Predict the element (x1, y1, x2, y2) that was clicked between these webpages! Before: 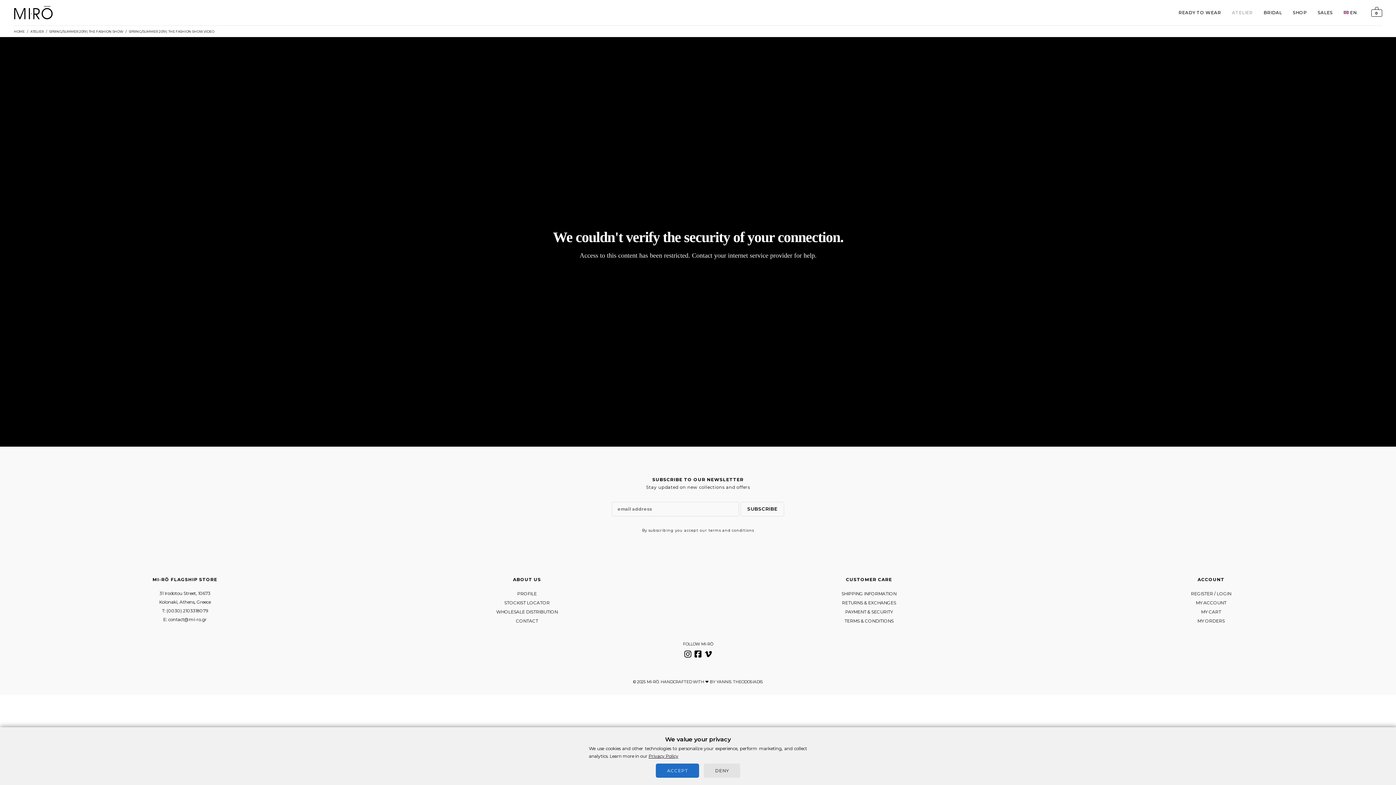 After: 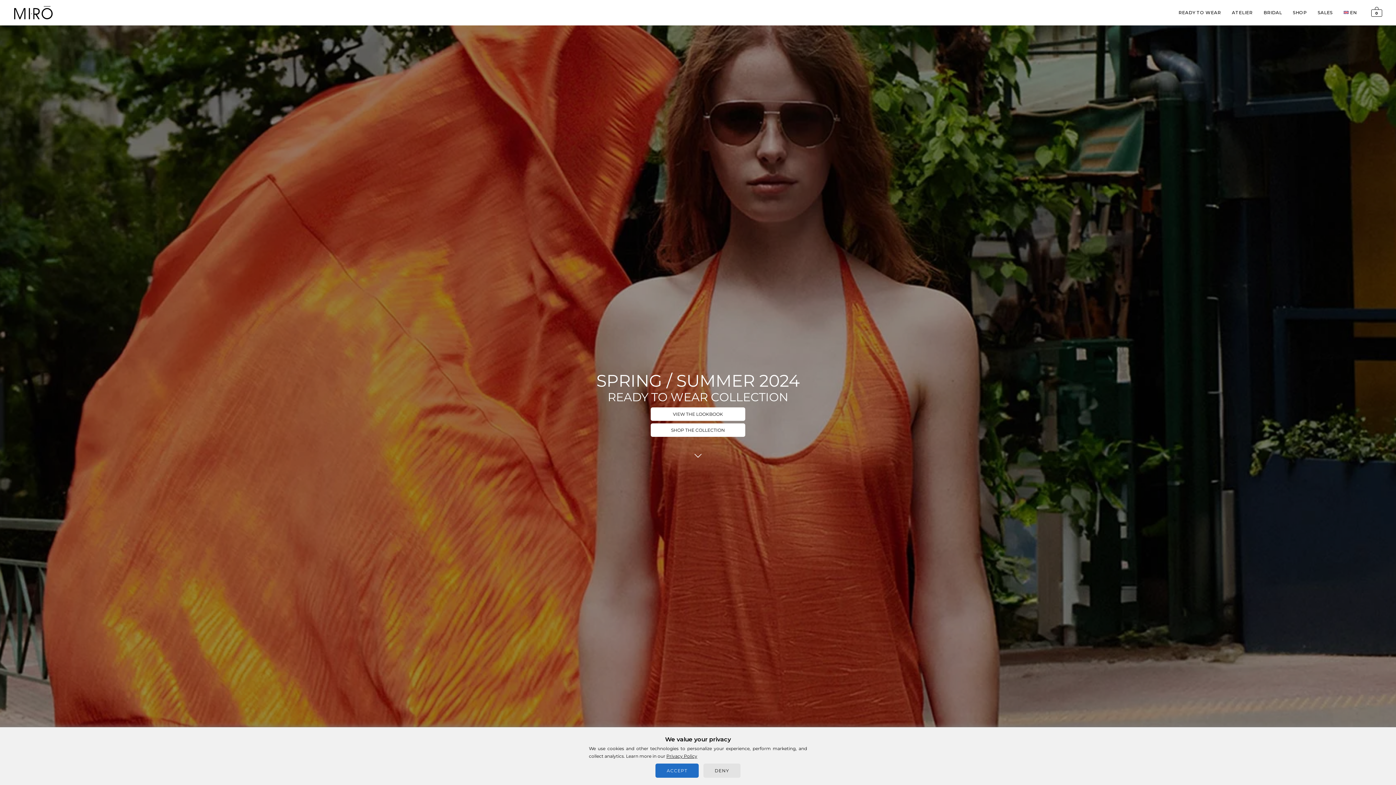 Action: bbox: (13, 9, 53, 14)